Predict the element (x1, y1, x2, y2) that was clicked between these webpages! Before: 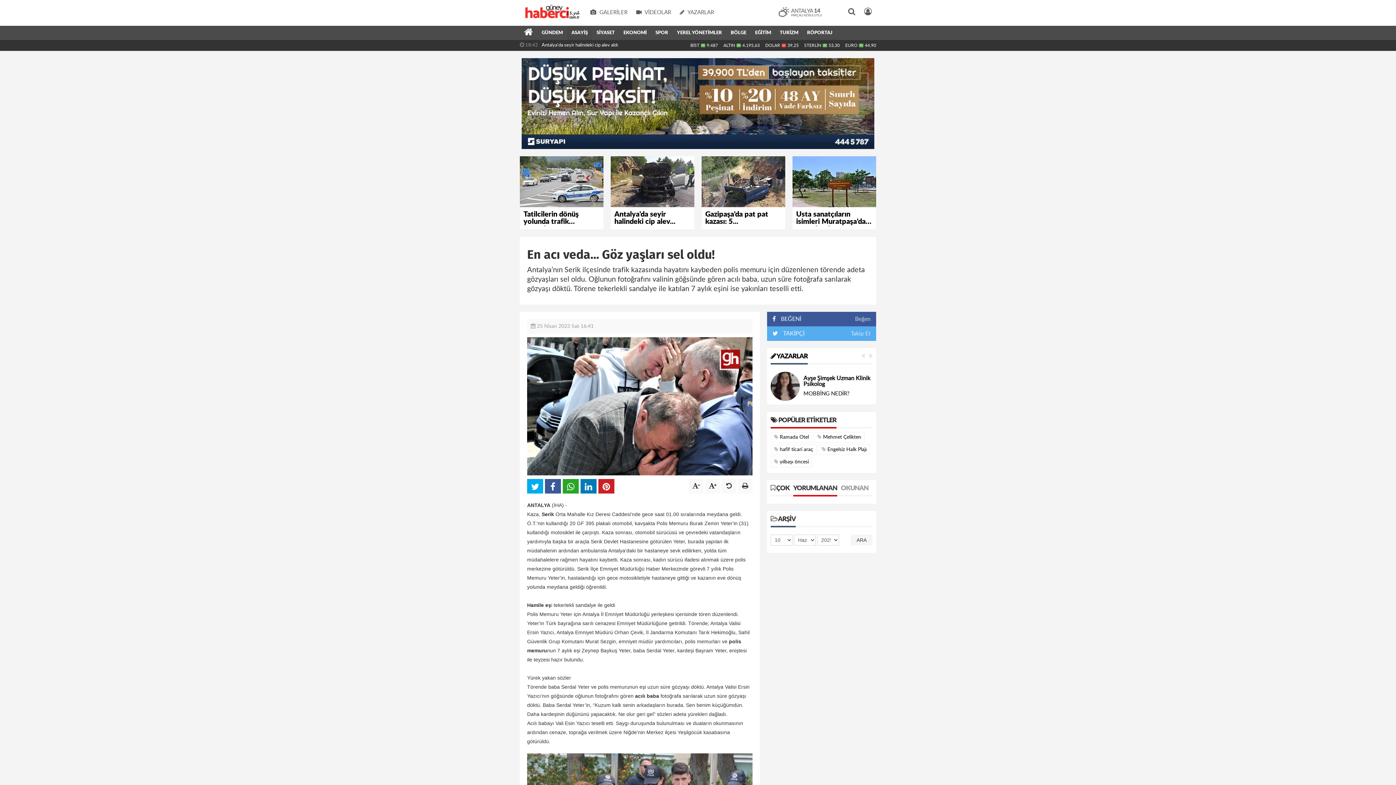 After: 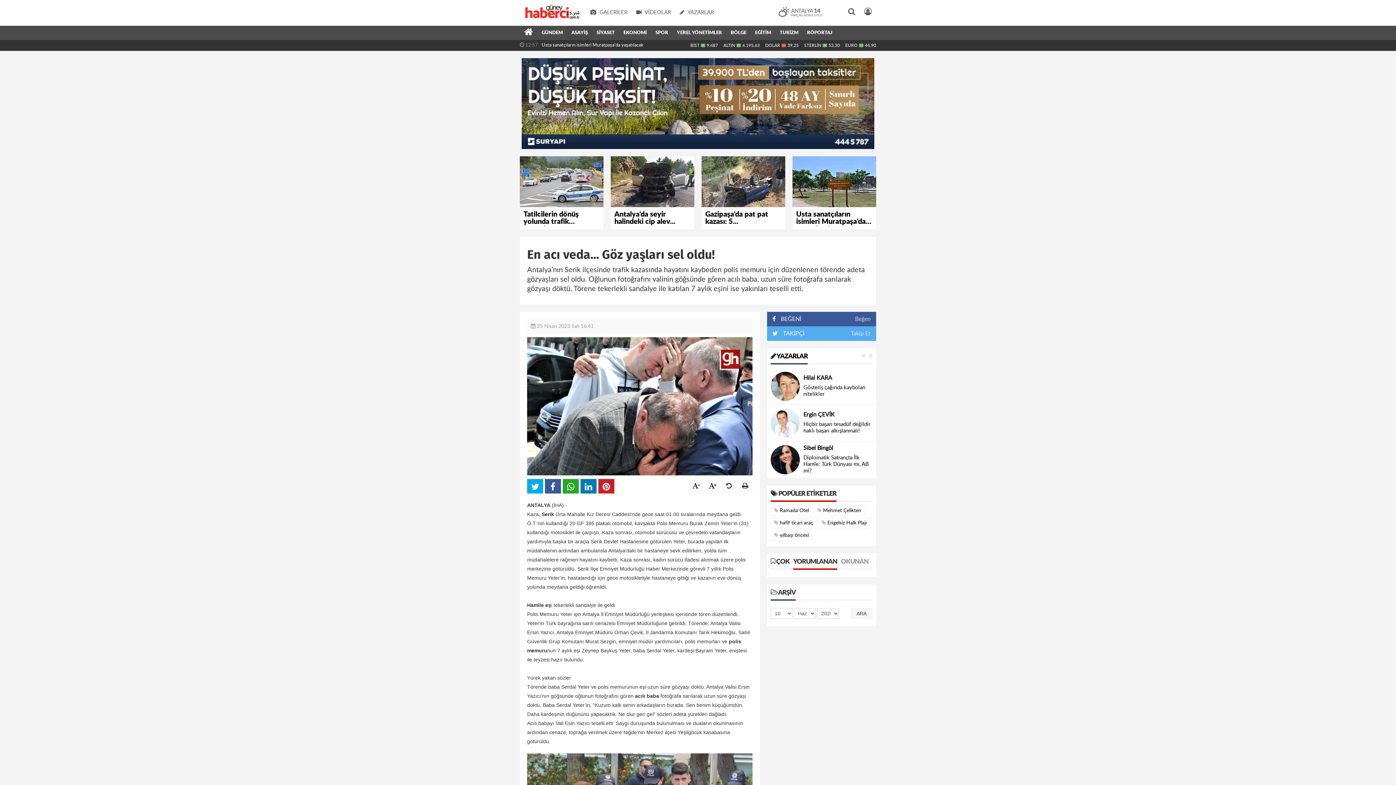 Action: bbox: (521, 100, 874, 106)